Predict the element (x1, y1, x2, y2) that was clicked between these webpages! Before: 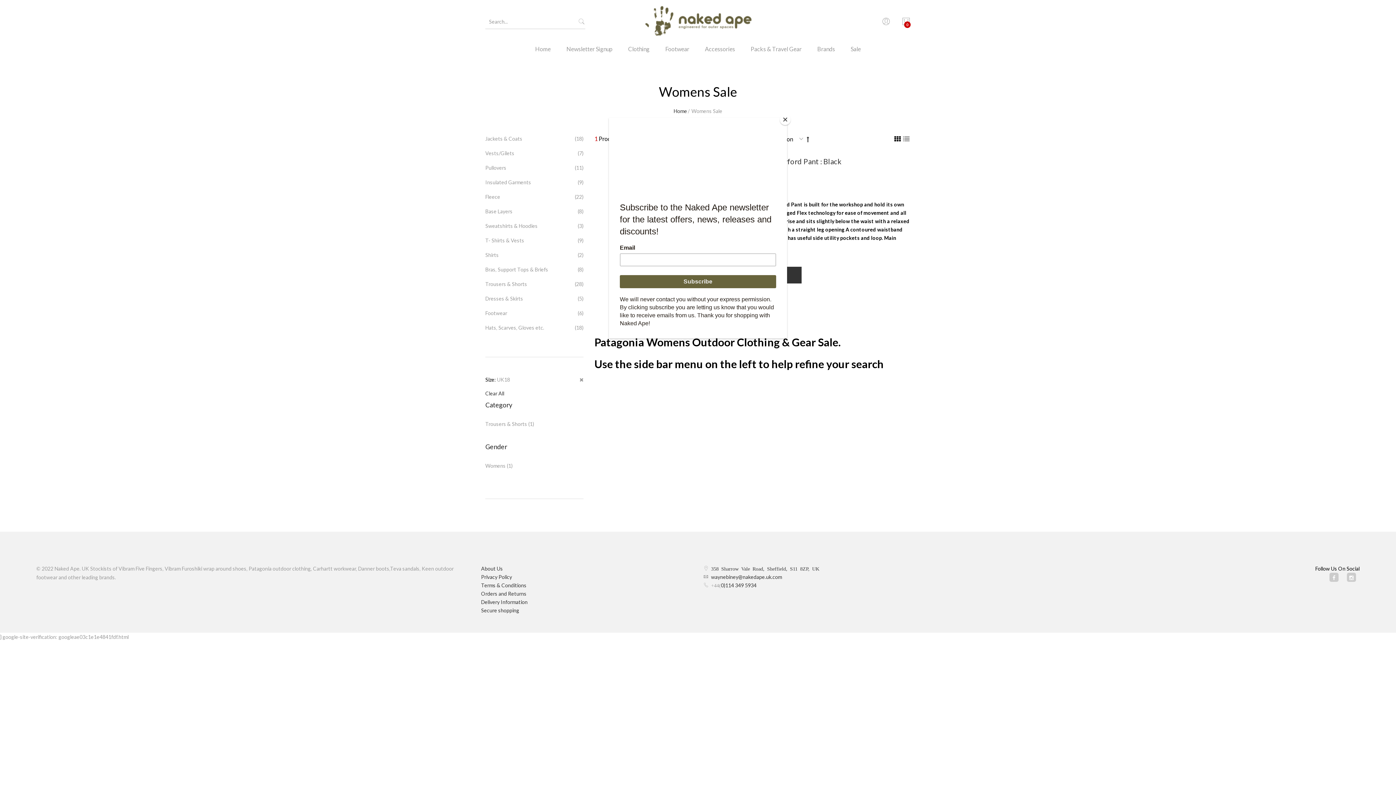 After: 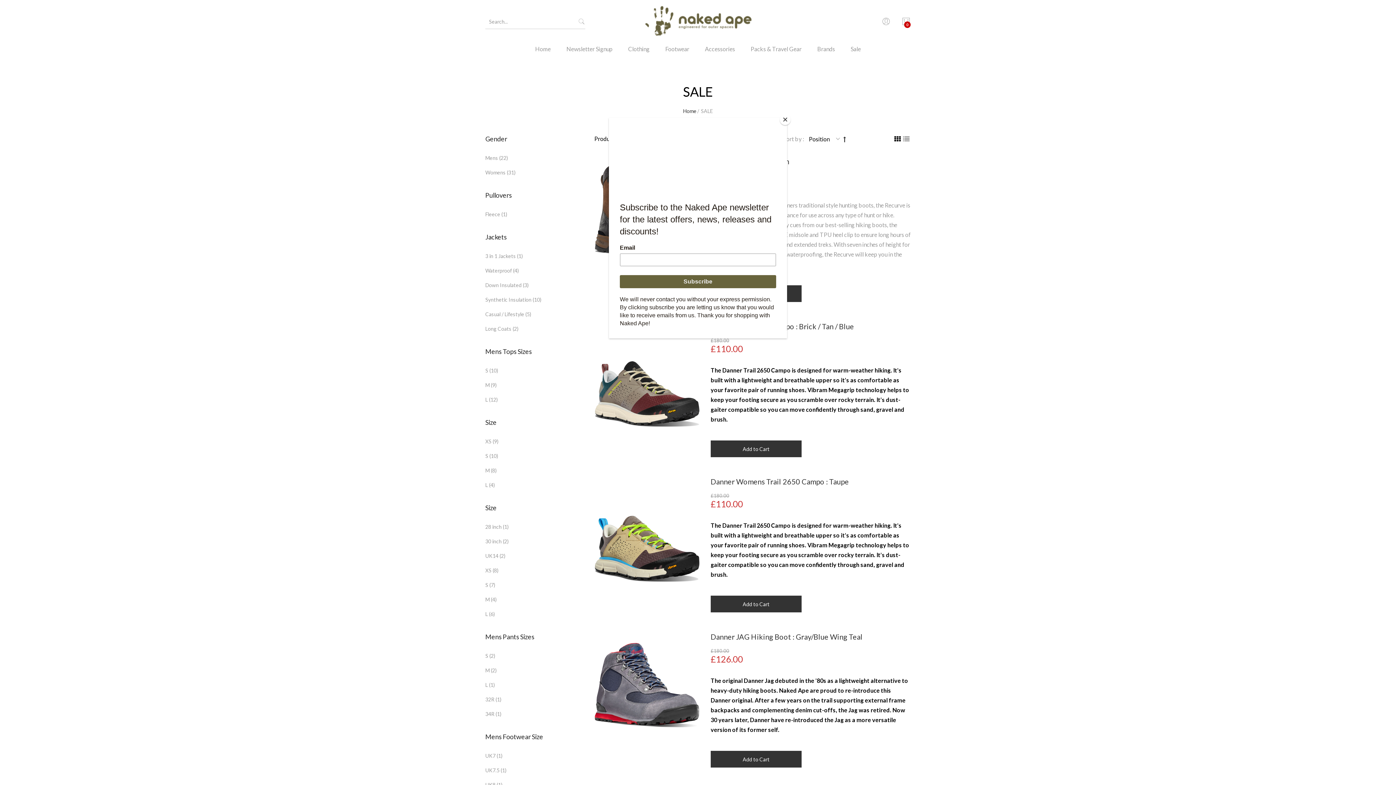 Action: bbox: (843, 43, 868, 64) label: Sale